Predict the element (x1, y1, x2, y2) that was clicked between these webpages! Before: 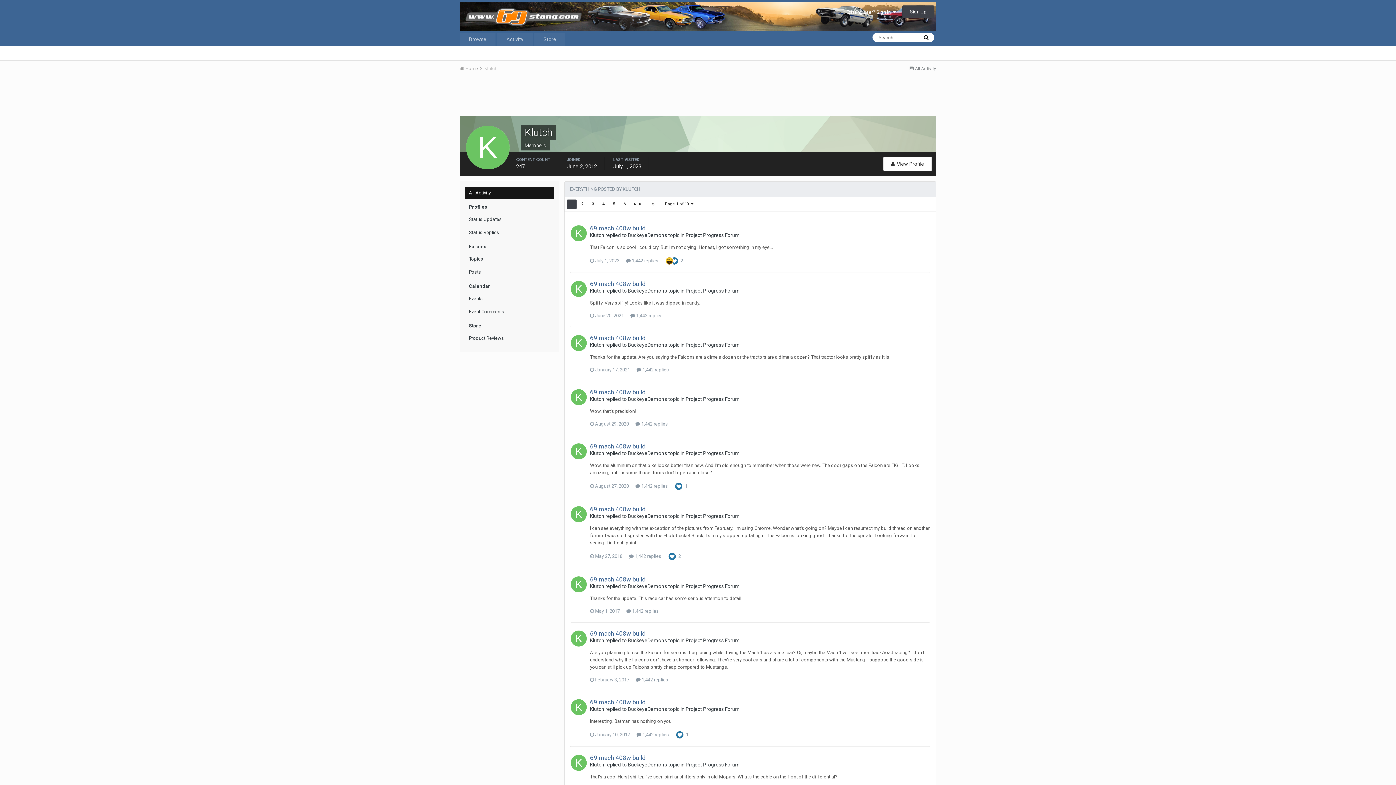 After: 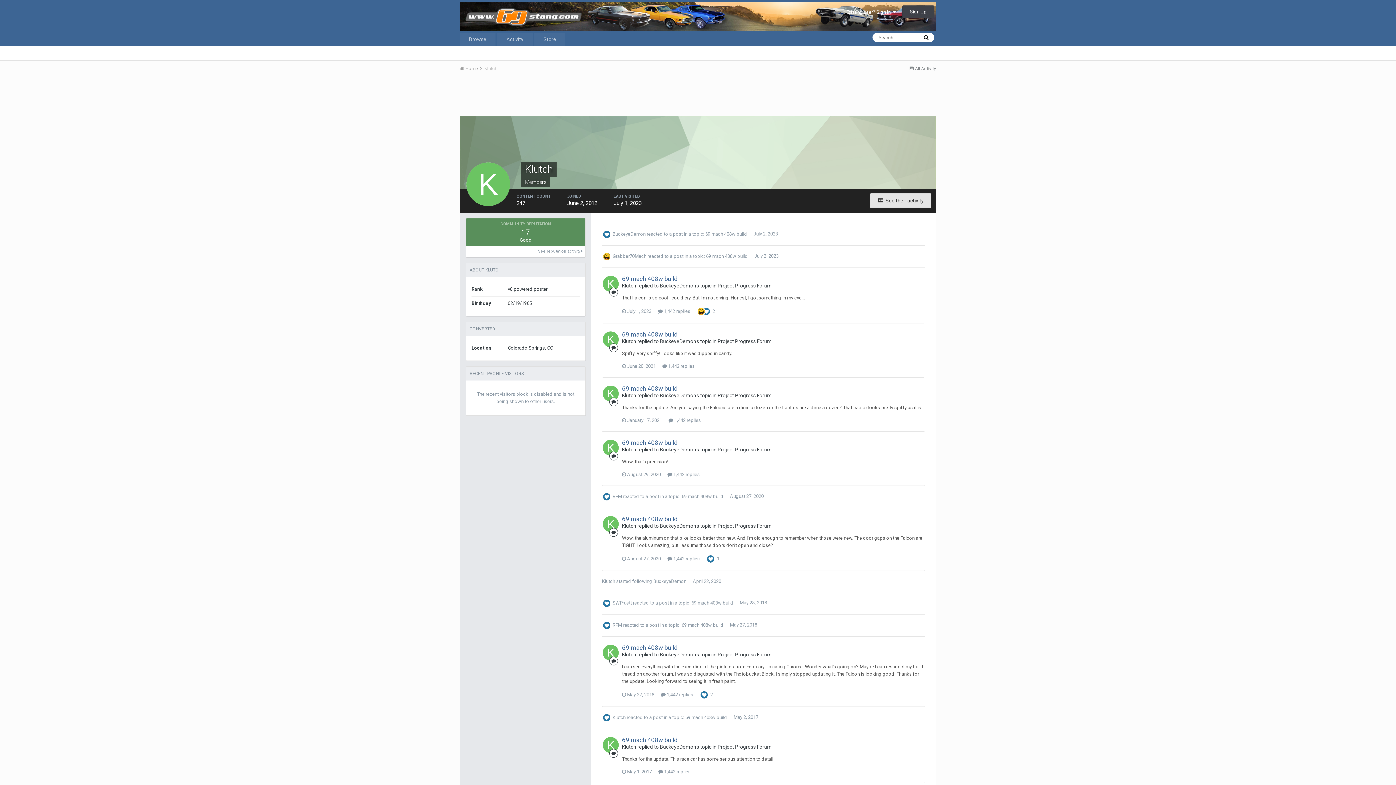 Action: label: Klutch bbox: (590, 637, 604, 643)